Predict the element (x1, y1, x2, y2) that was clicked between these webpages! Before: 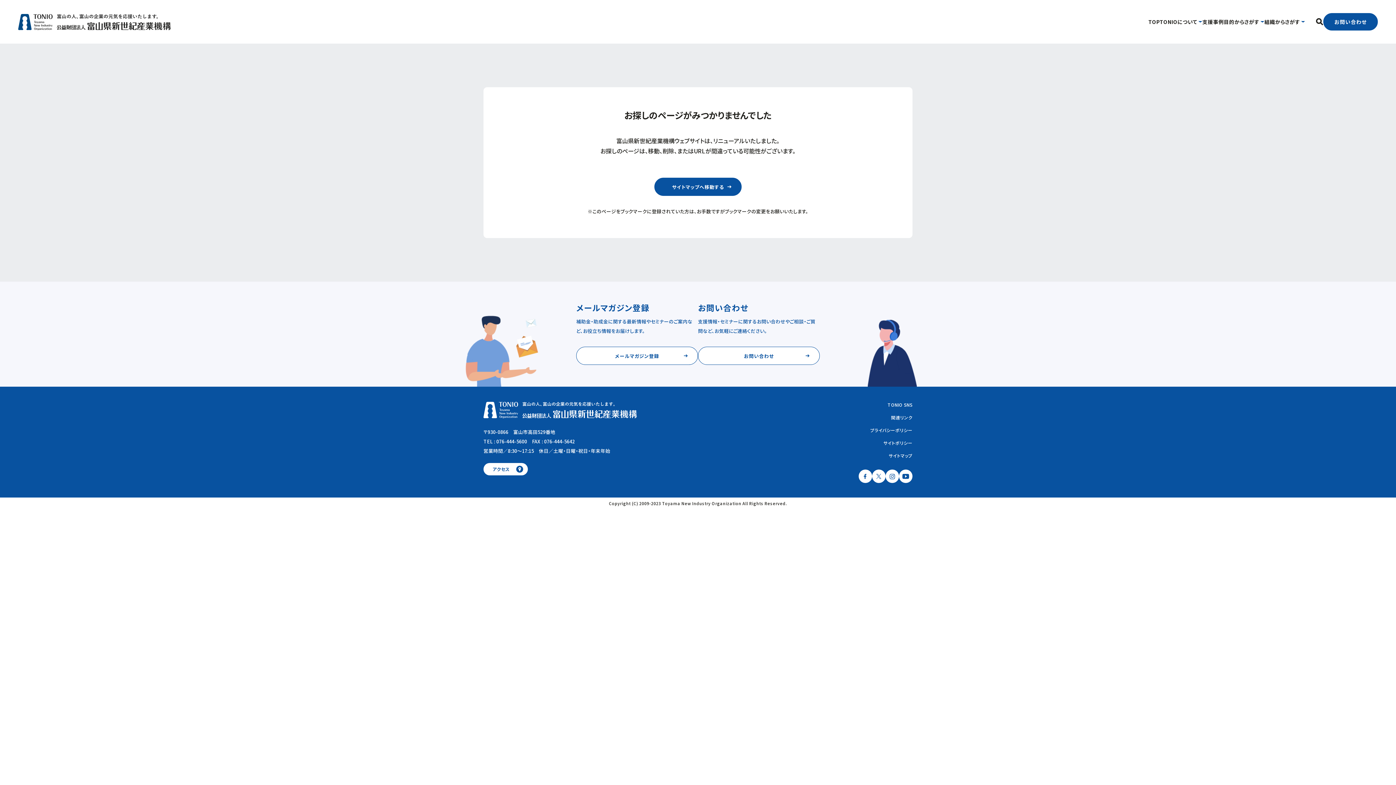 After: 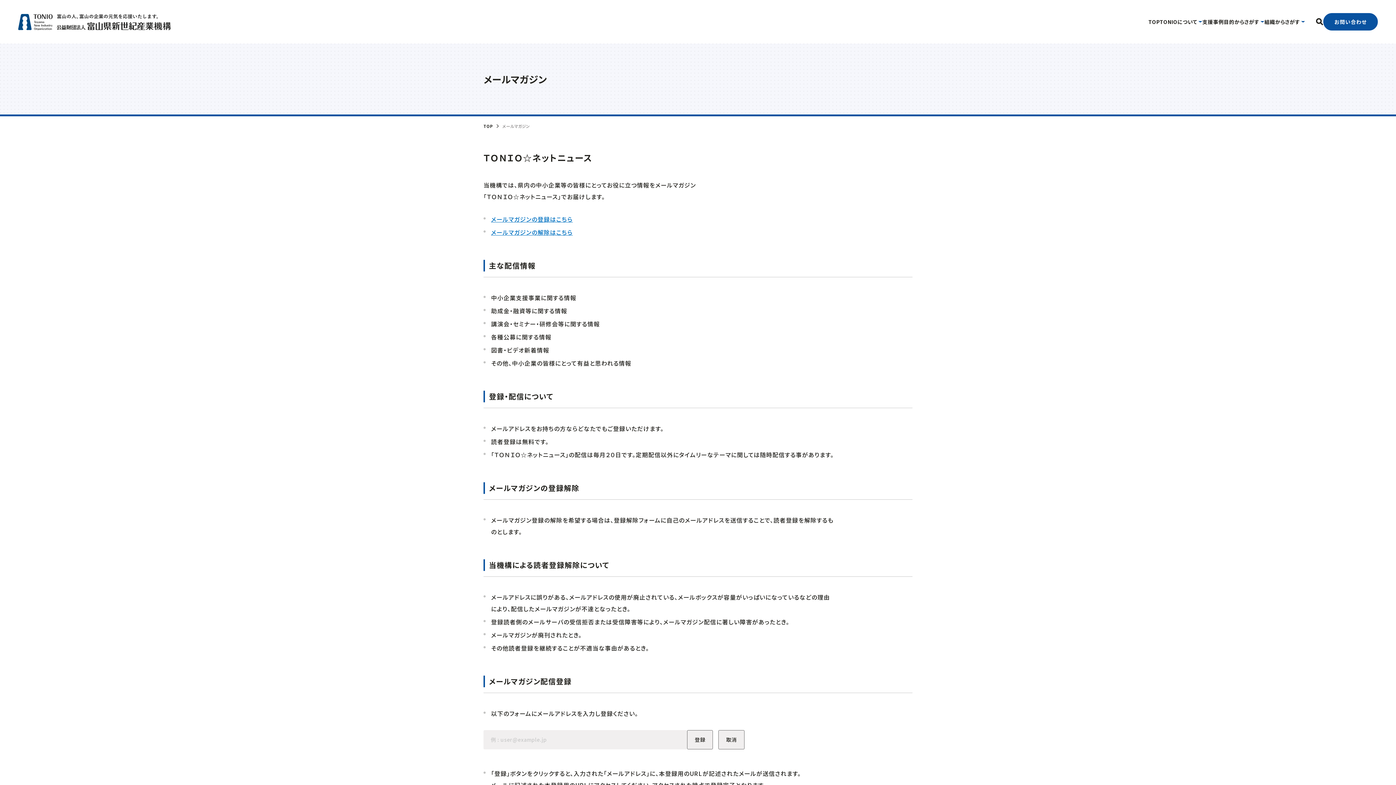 Action: bbox: (576, 346, 698, 365) label: メールマガジン登録